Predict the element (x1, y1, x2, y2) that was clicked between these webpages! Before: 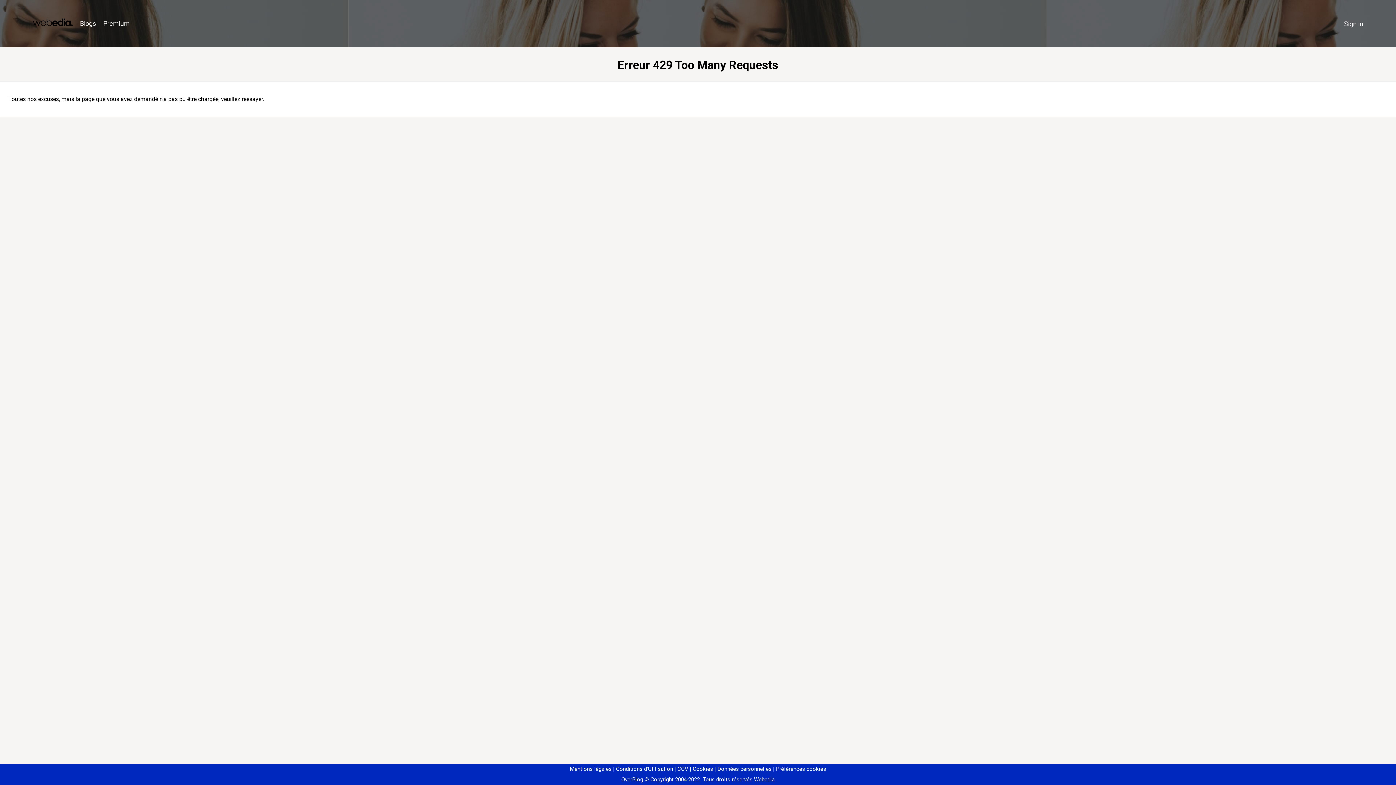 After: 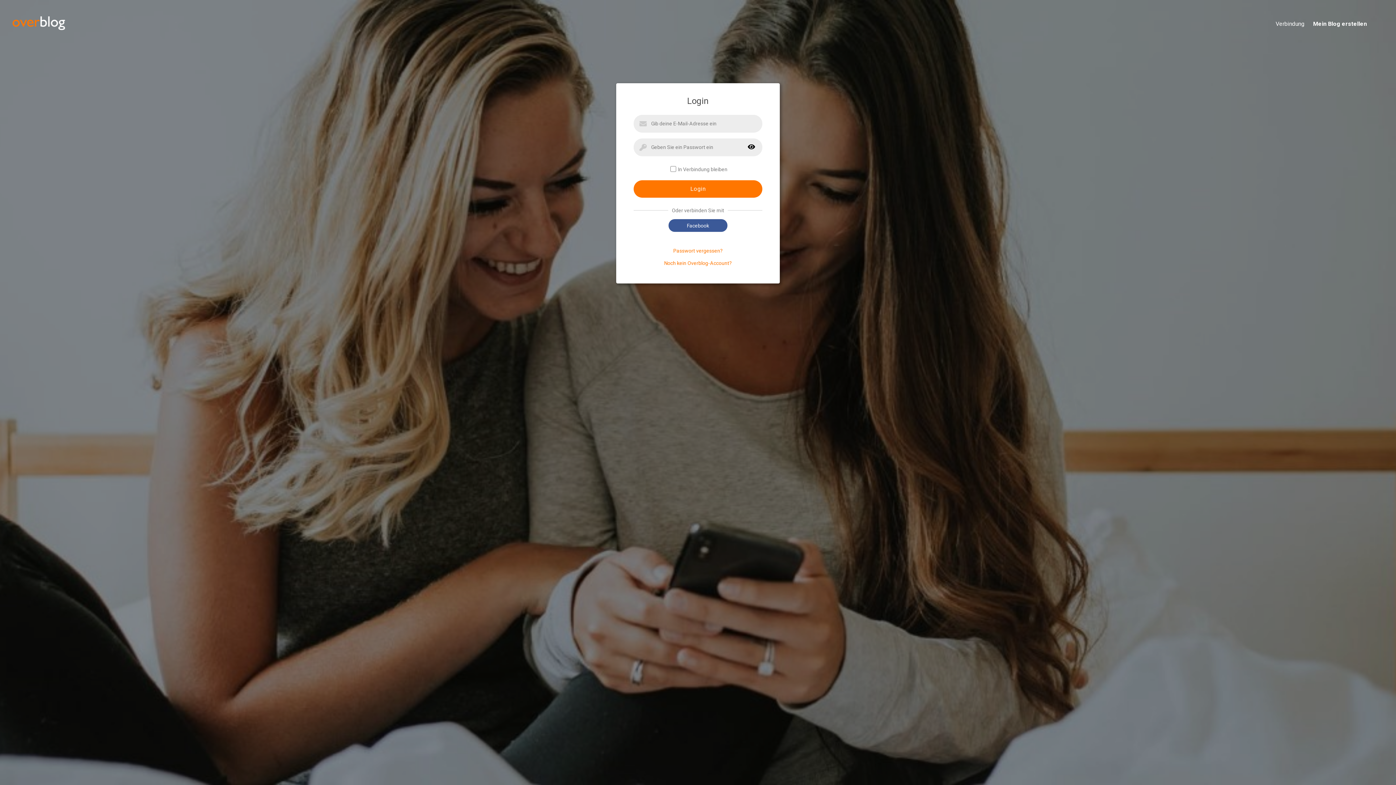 Action: label: Sign in bbox: (1340, 16, 1367, 31)